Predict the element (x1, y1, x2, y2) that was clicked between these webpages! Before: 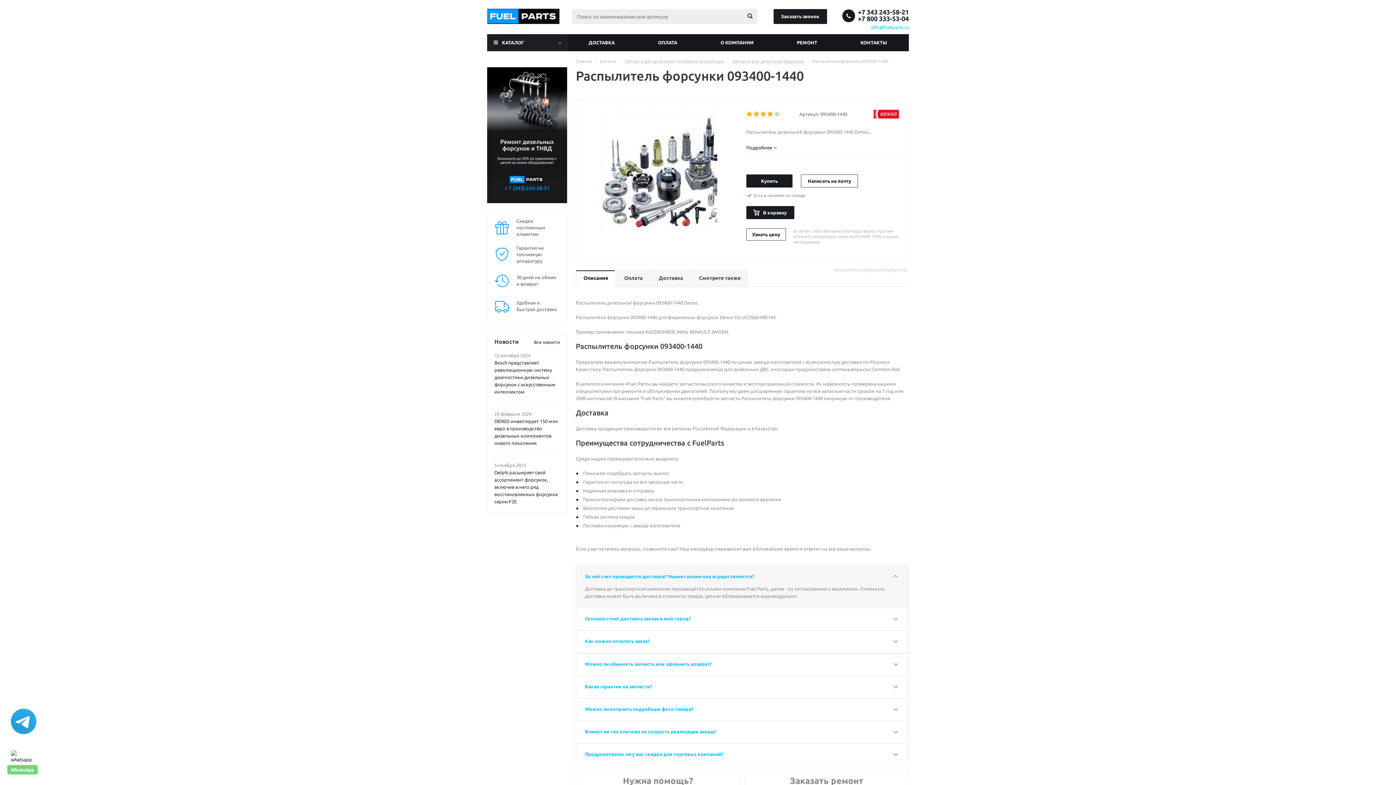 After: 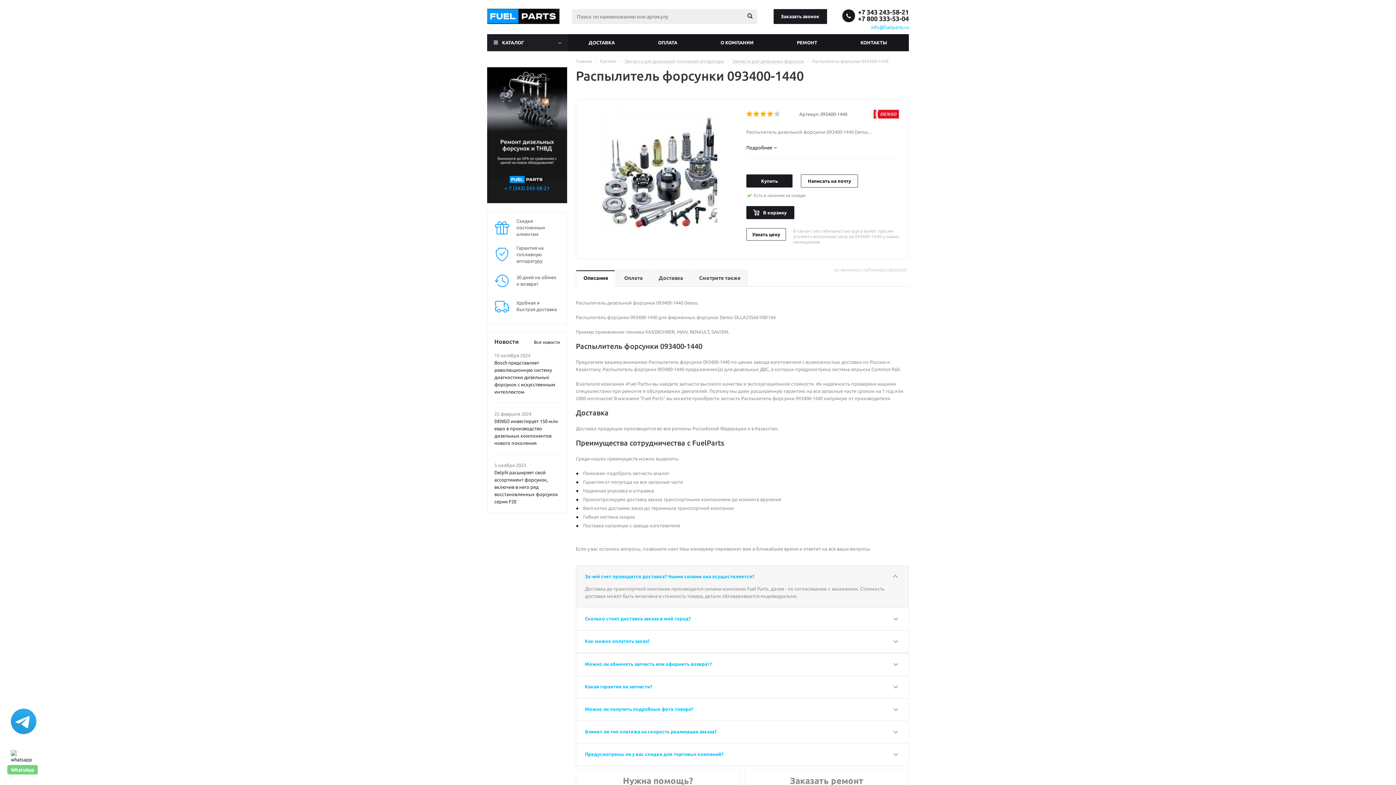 Action: label: +7 343 243-58-21 bbox: (858, 8, 909, 15)